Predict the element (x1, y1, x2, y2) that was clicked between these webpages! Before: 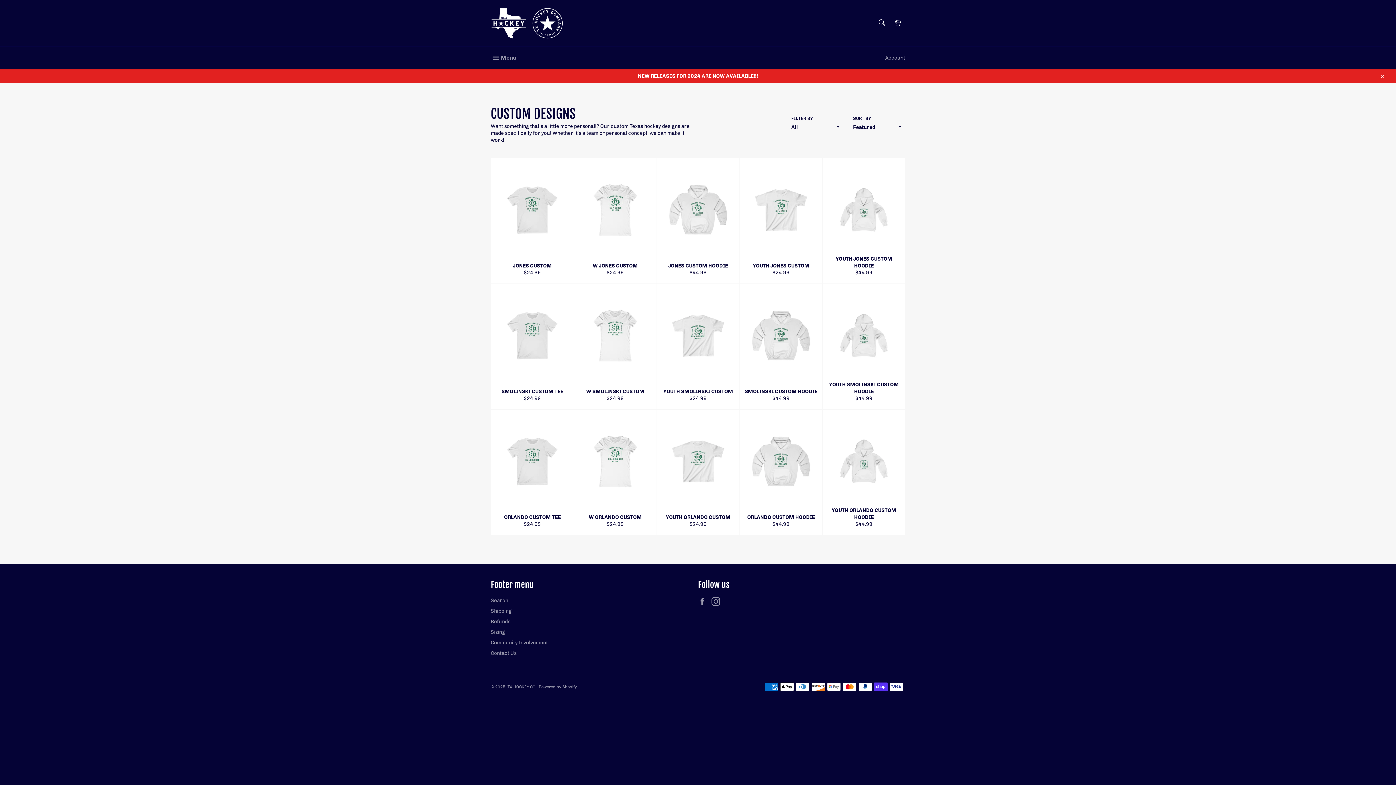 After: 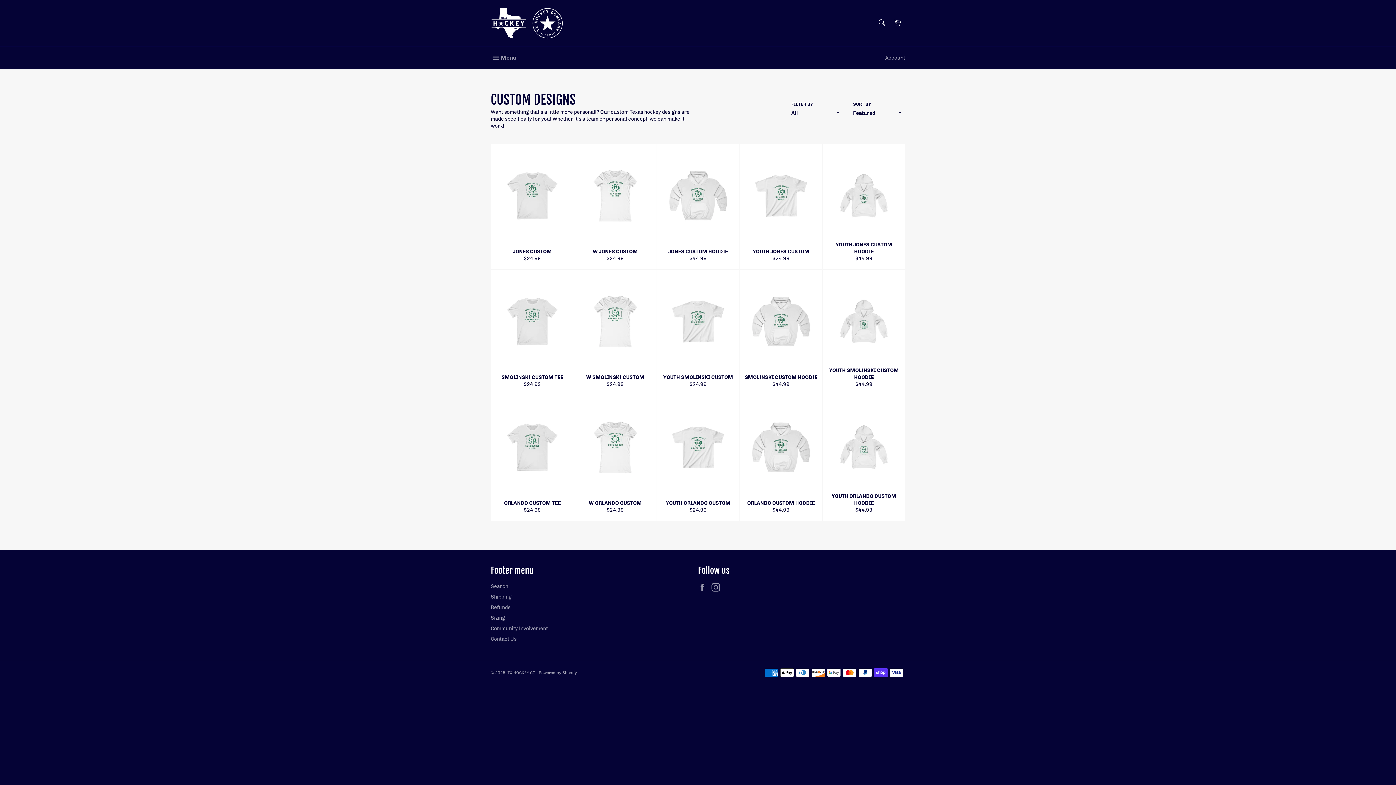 Action: bbox: (1375, 69, 1389, 83) label: Close